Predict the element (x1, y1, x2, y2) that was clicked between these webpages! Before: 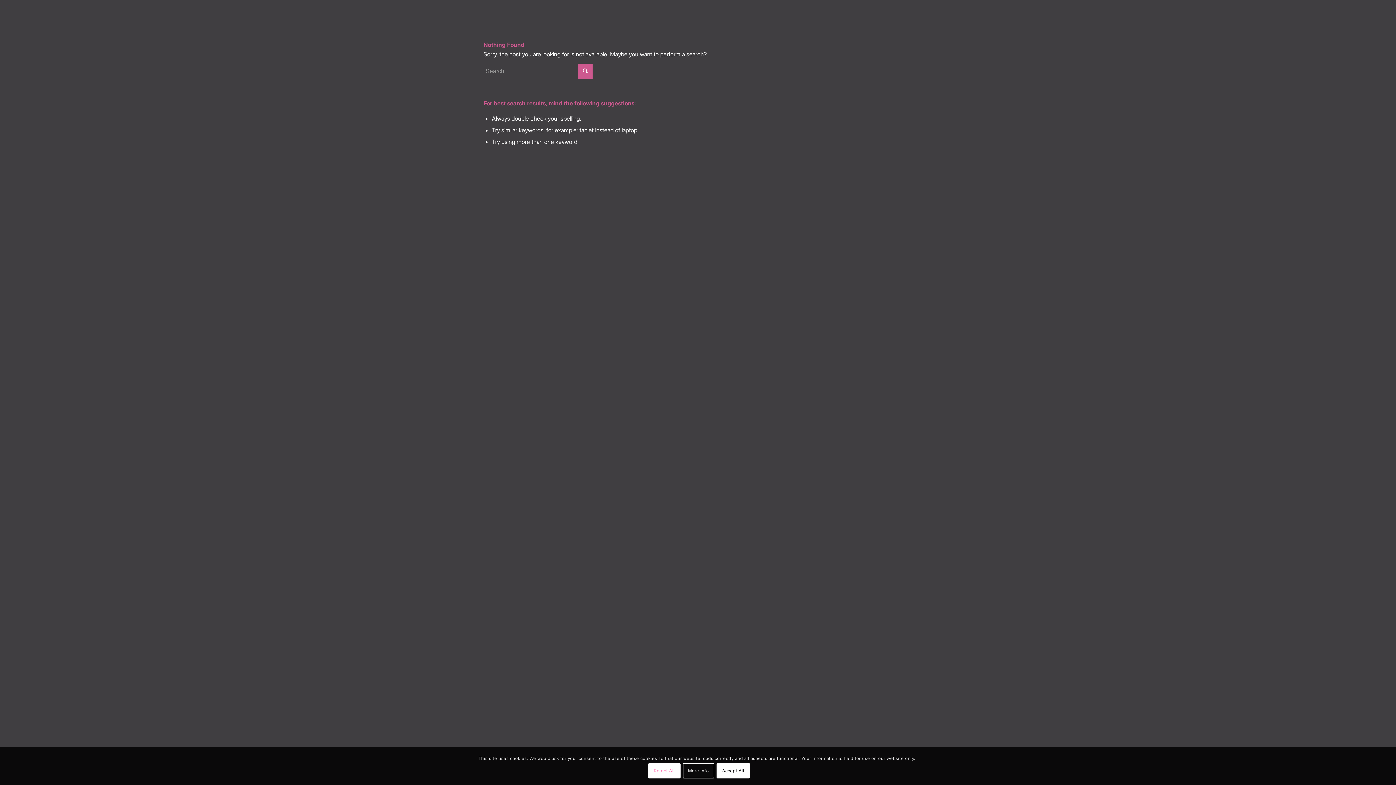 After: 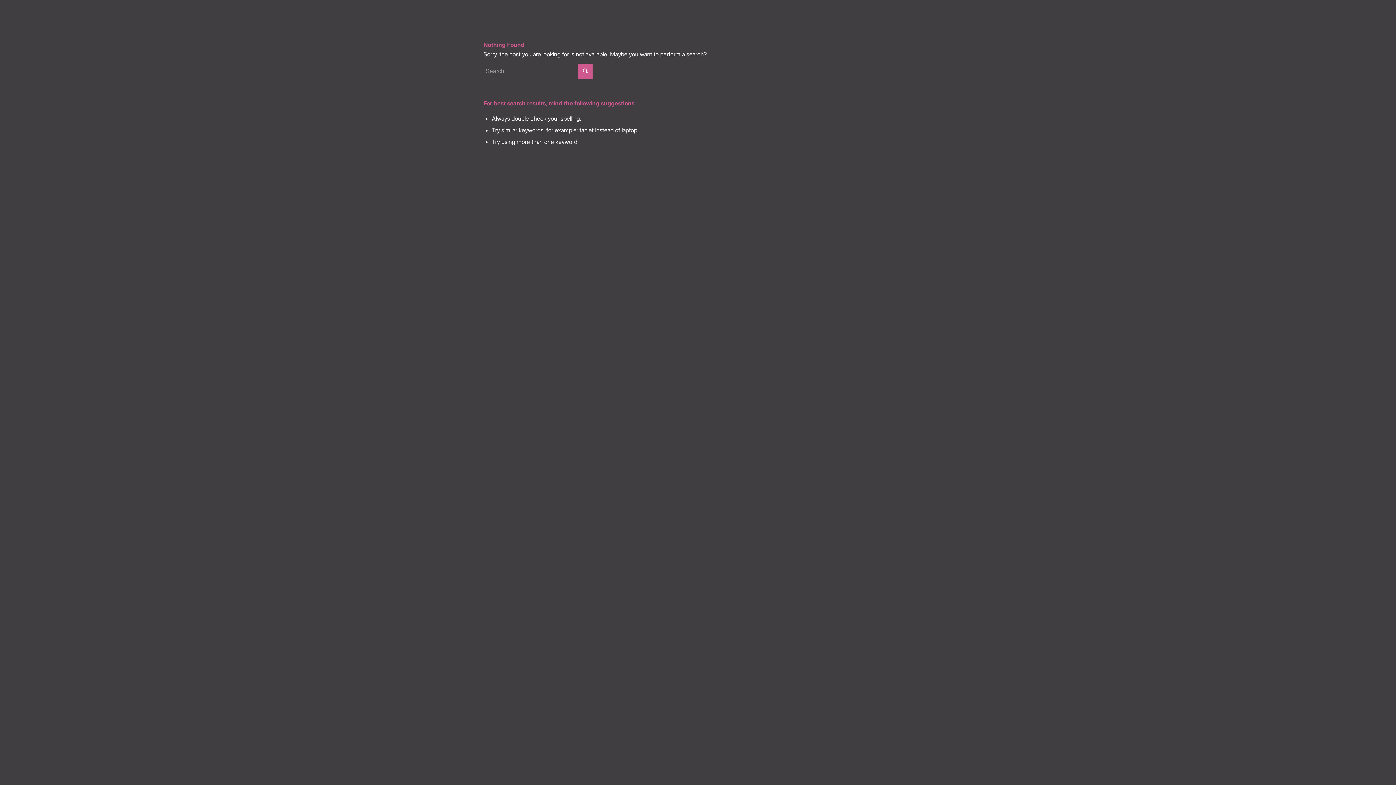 Action: label: Accept All bbox: (716, 763, 750, 779)